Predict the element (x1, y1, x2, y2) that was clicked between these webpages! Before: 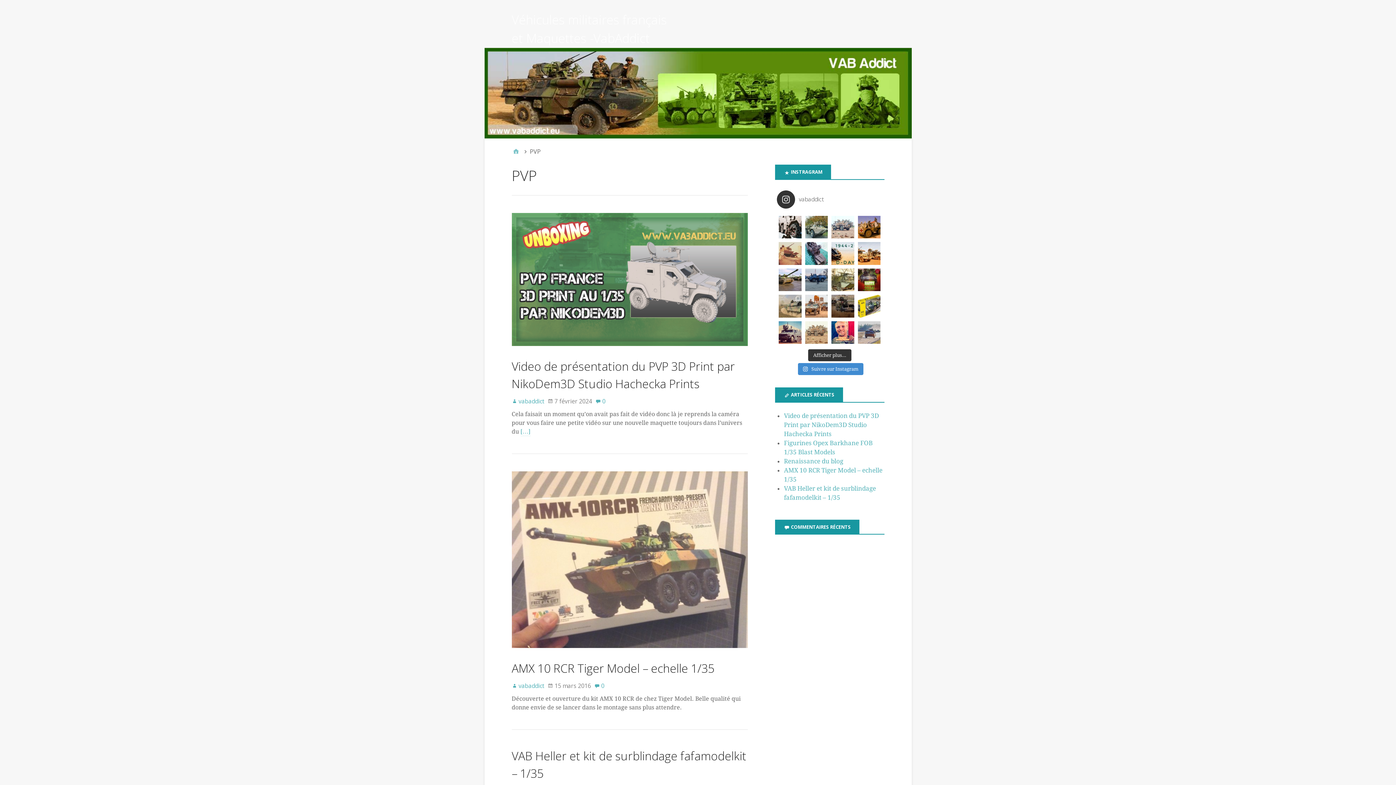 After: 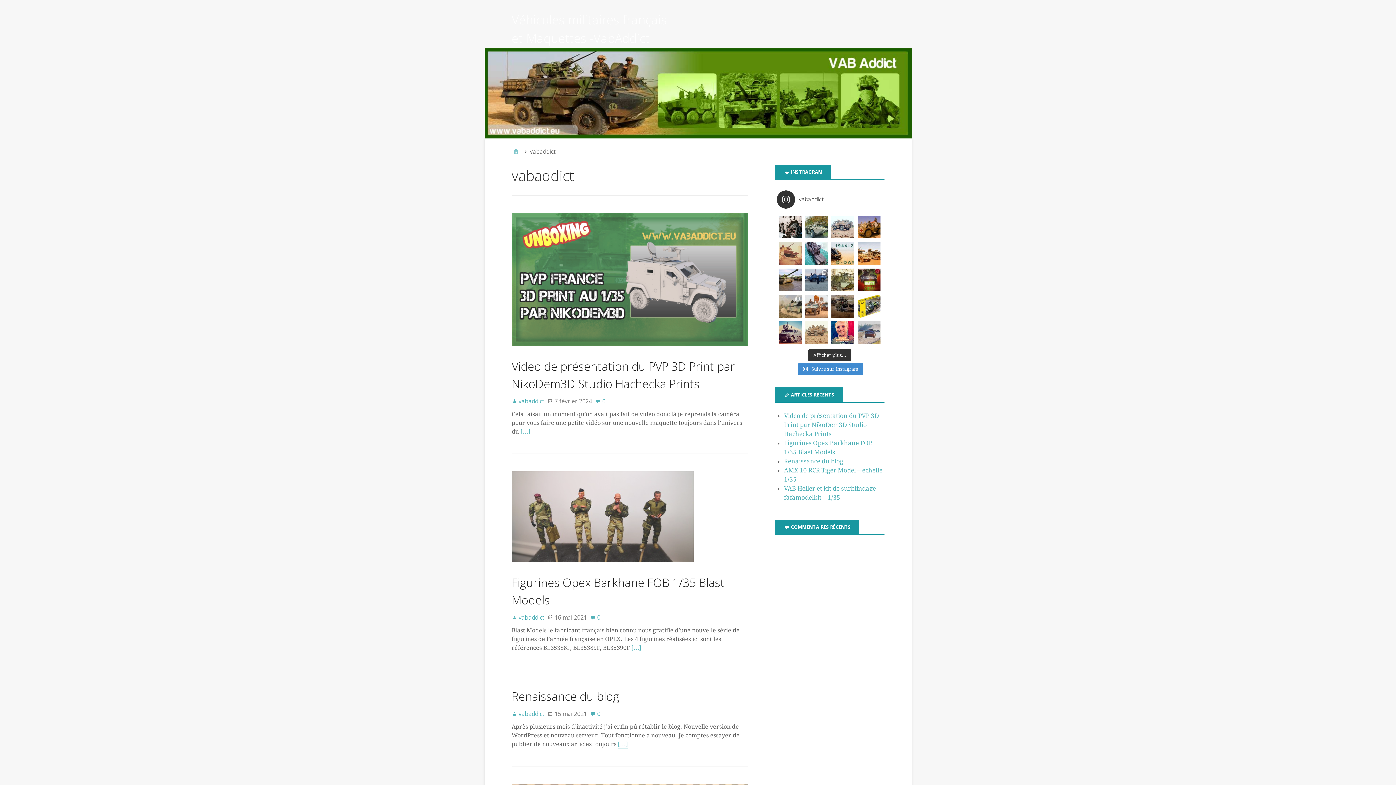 Action: bbox: (511, 682, 544, 690) label: vabaddict